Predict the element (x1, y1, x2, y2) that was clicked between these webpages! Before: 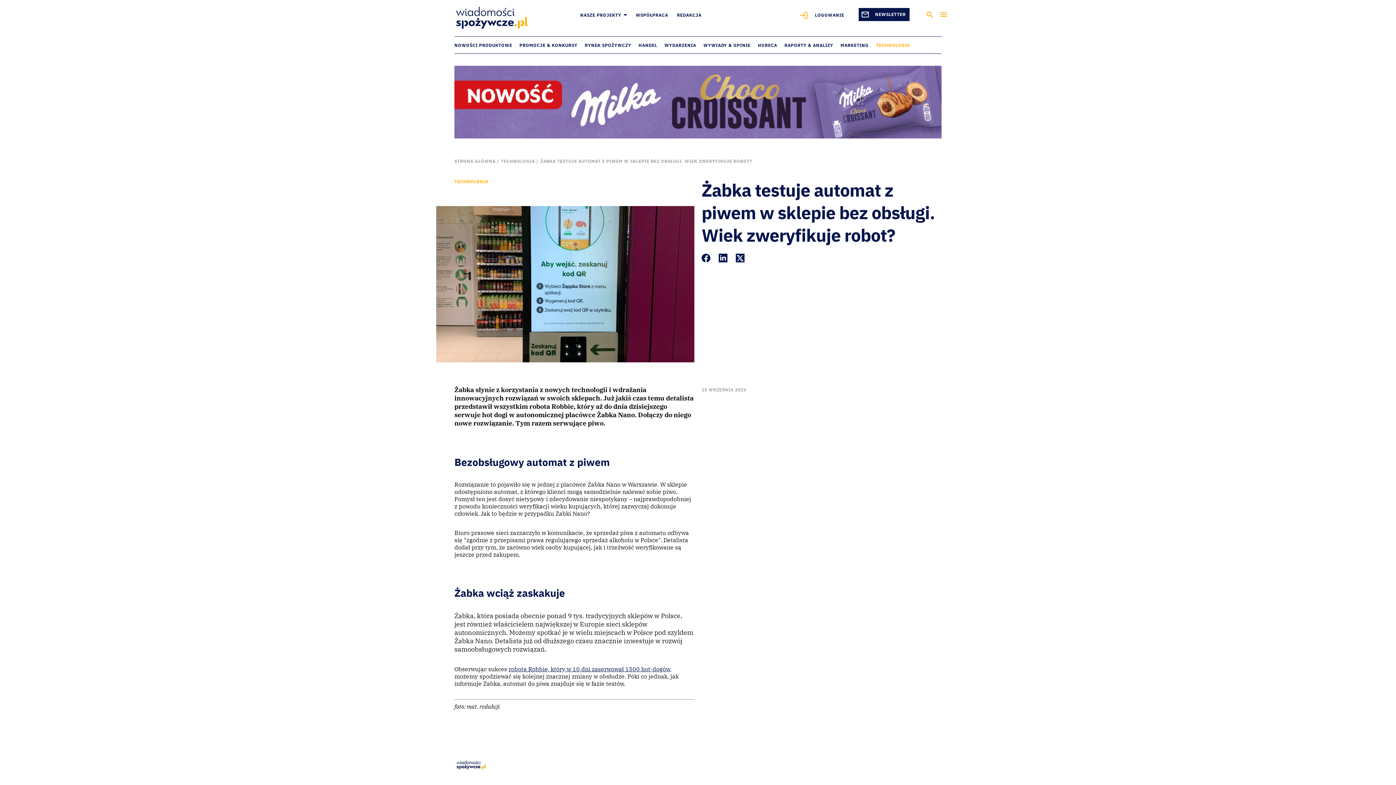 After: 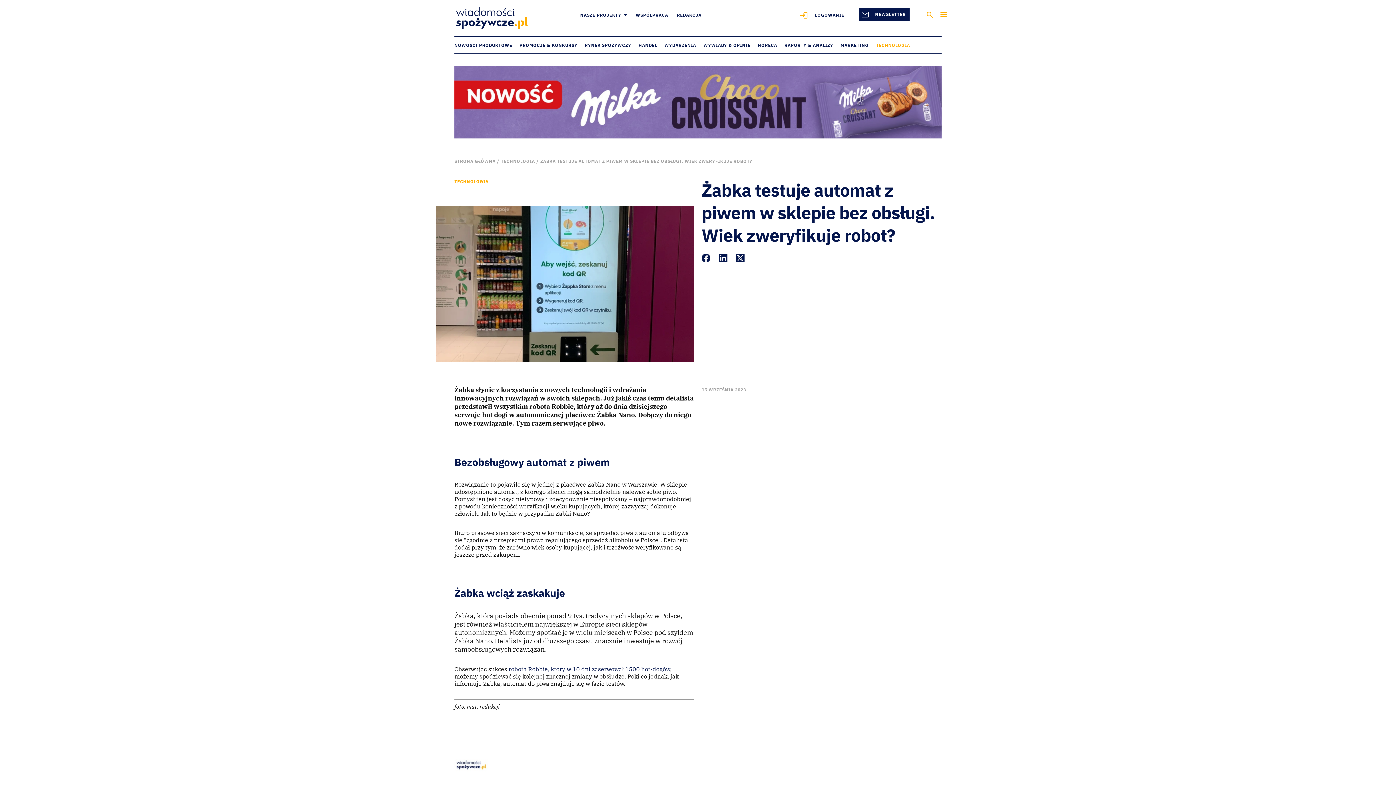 Action: bbox: (454, 65, 941, 138)